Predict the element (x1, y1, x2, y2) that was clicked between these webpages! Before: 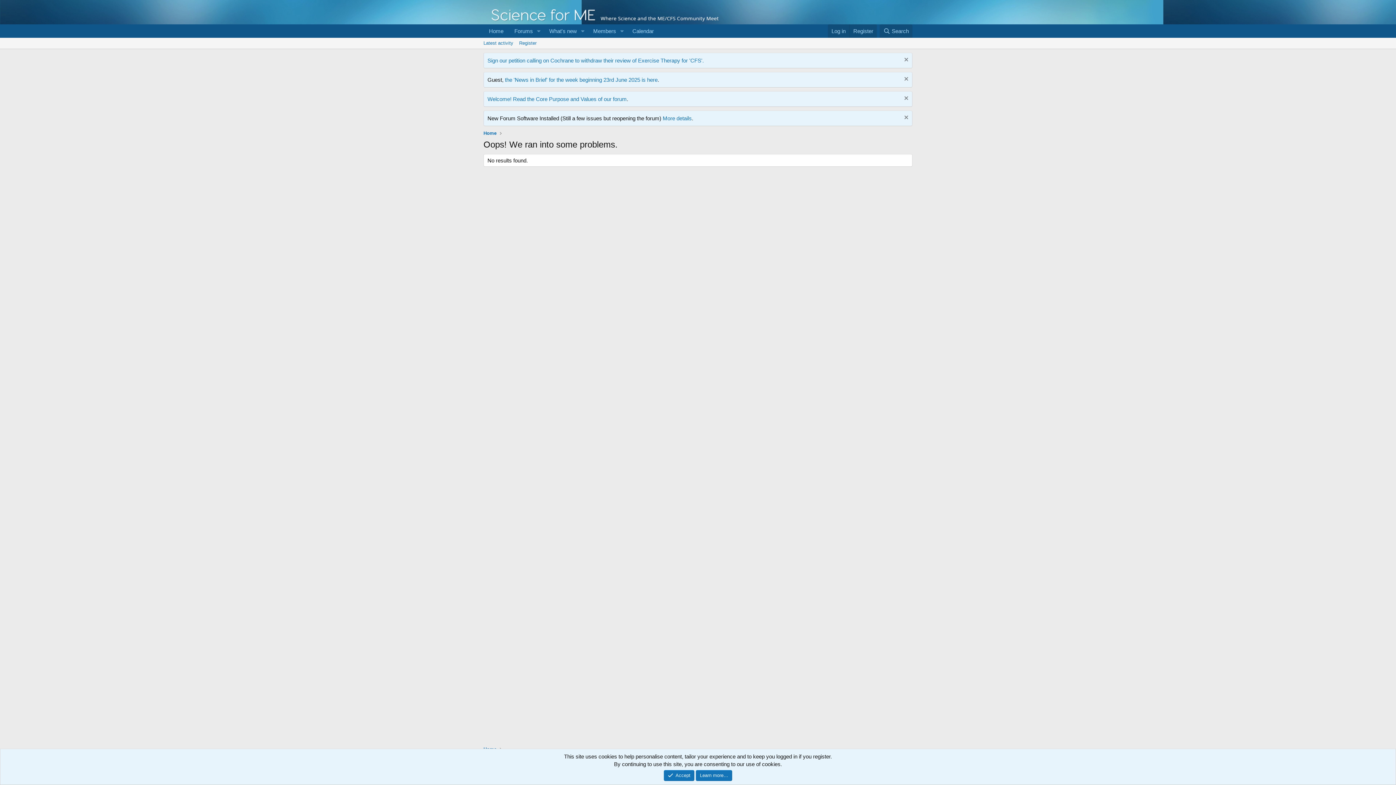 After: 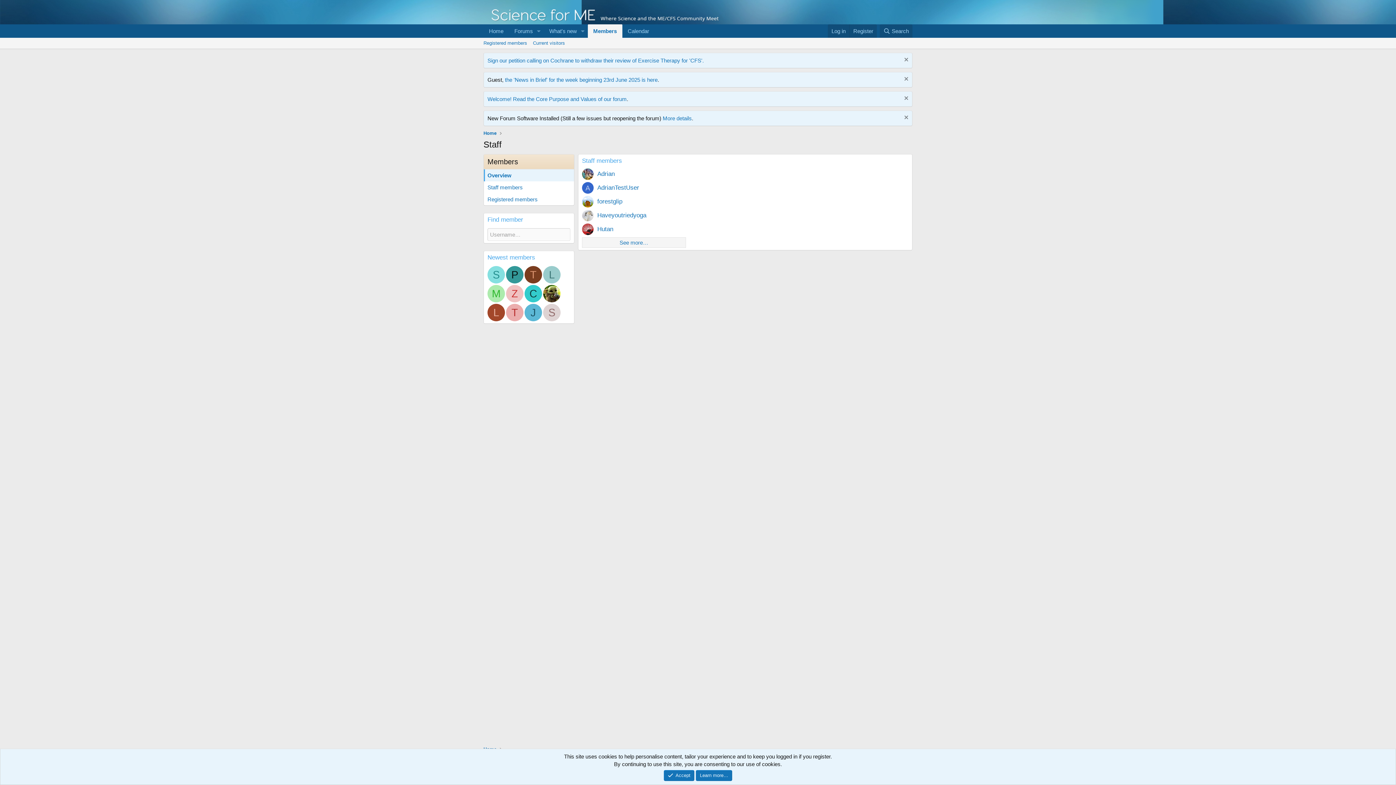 Action: bbox: (587, 24, 616, 37) label: Members